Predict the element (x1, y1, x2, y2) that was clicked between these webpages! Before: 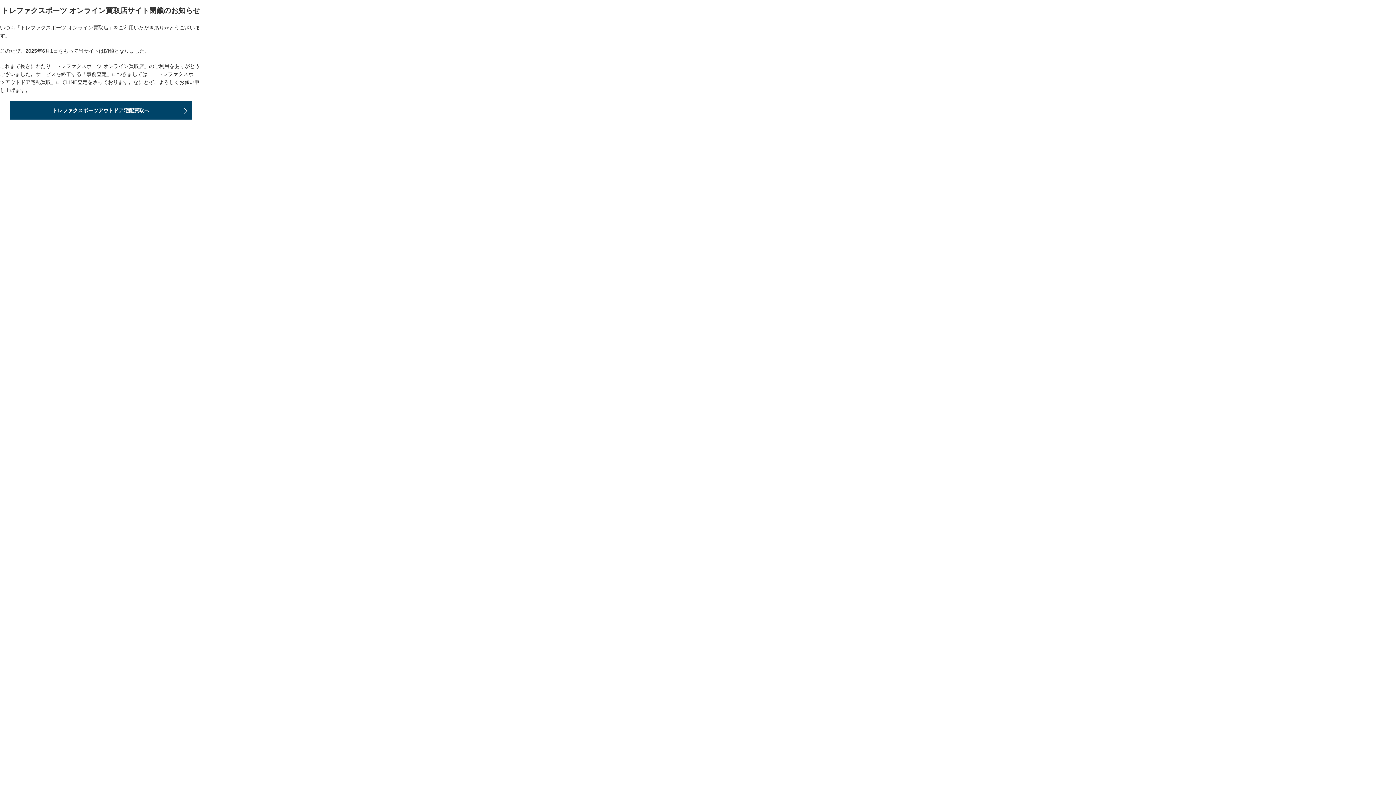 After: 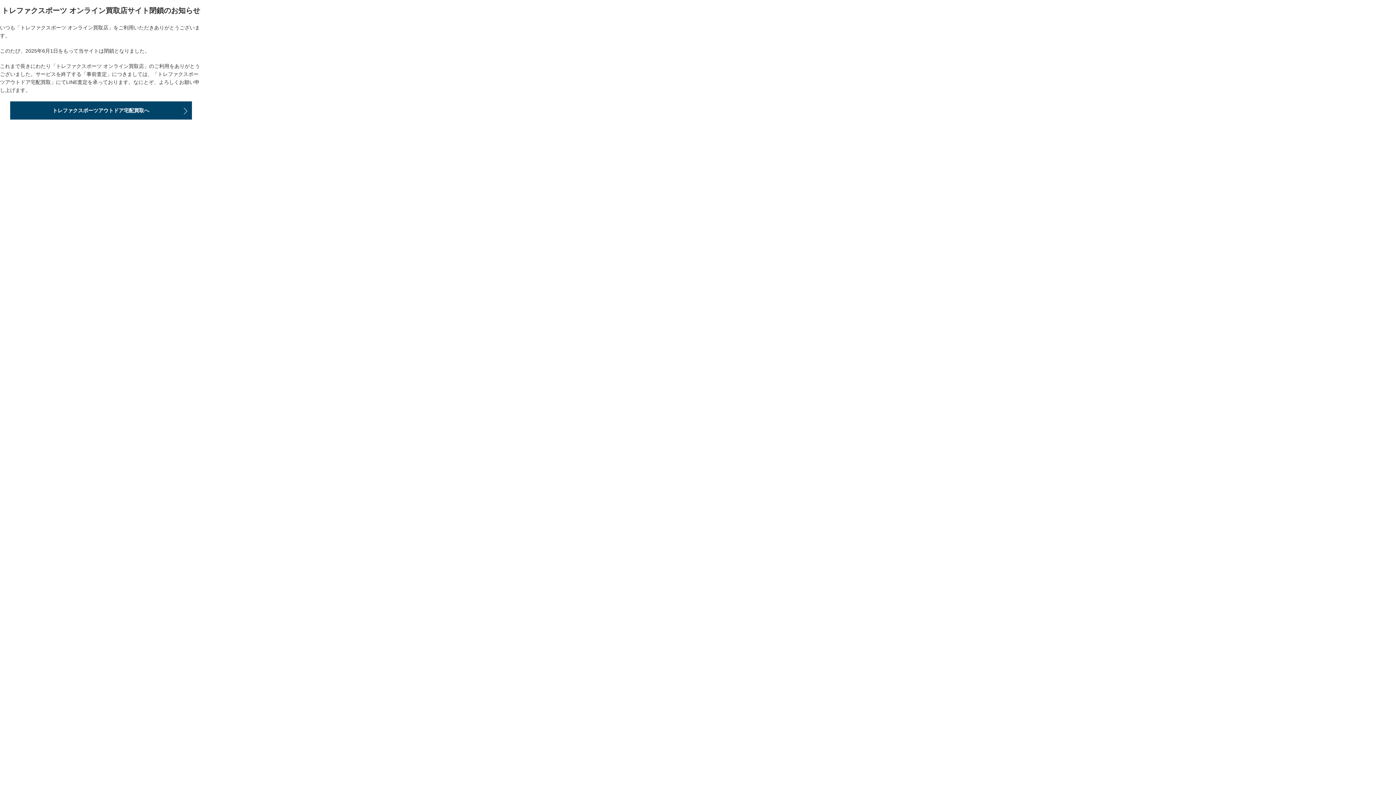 Action: label: トレファクスポーツアウトドア宅配買取へ bbox: (10, 101, 191, 119)